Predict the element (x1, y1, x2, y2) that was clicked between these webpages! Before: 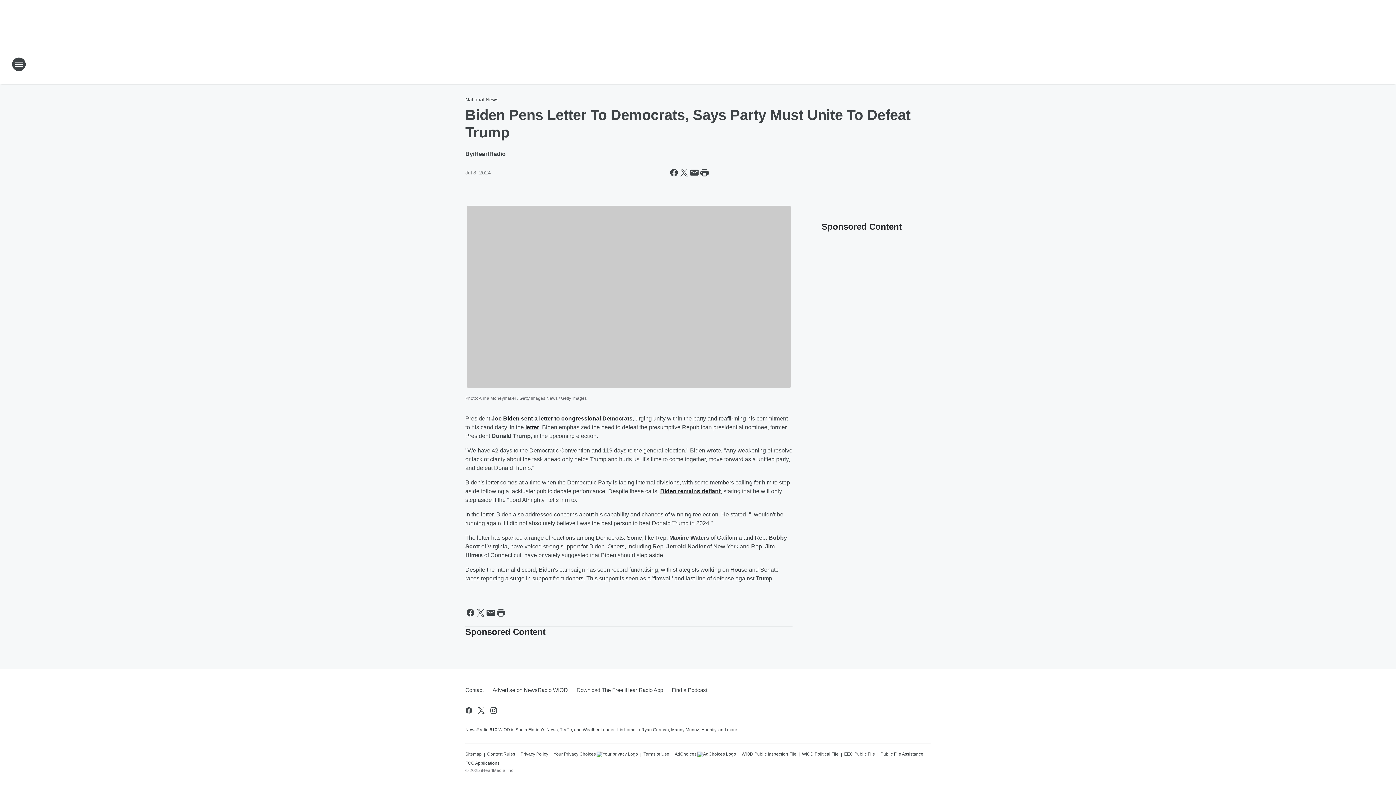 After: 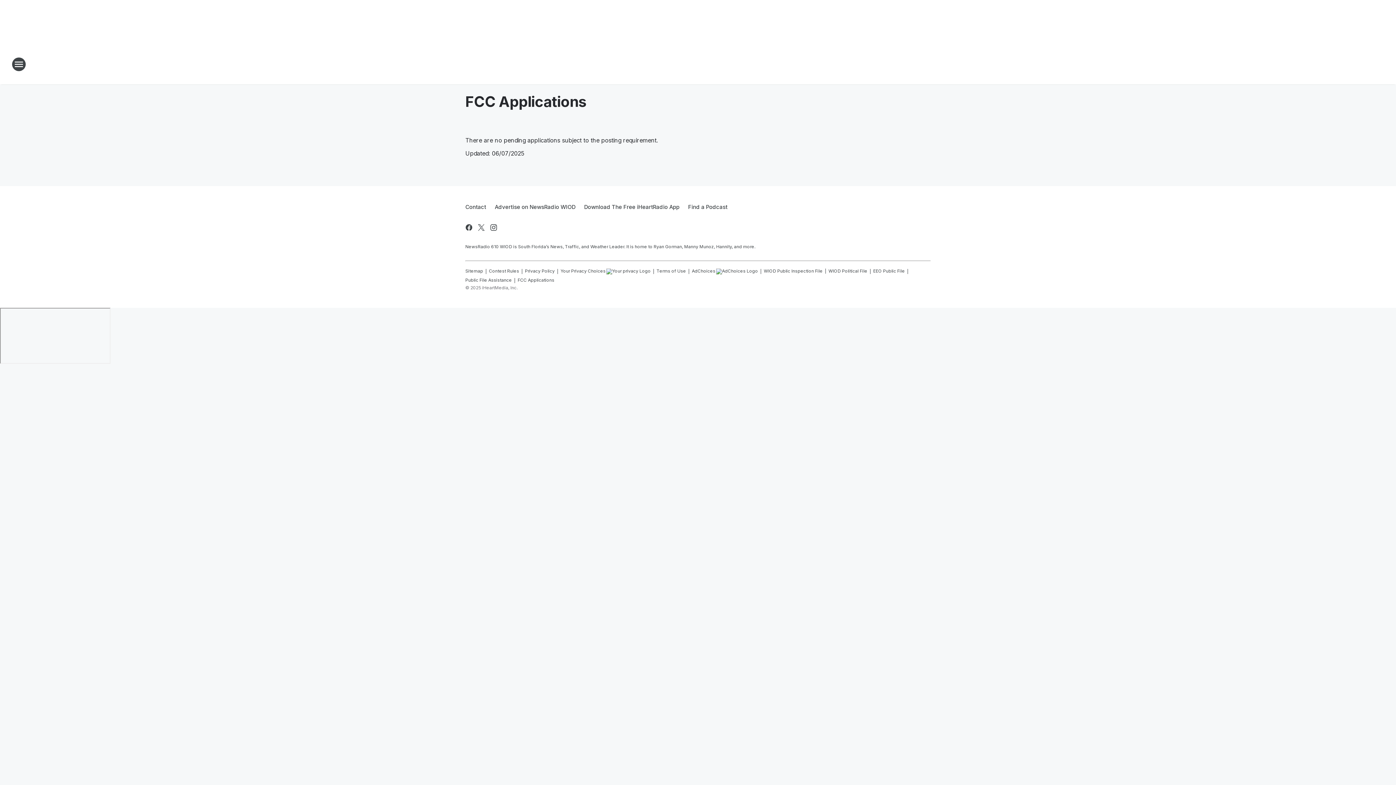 Action: bbox: (465, 757, 499, 766) label: FCC Applications